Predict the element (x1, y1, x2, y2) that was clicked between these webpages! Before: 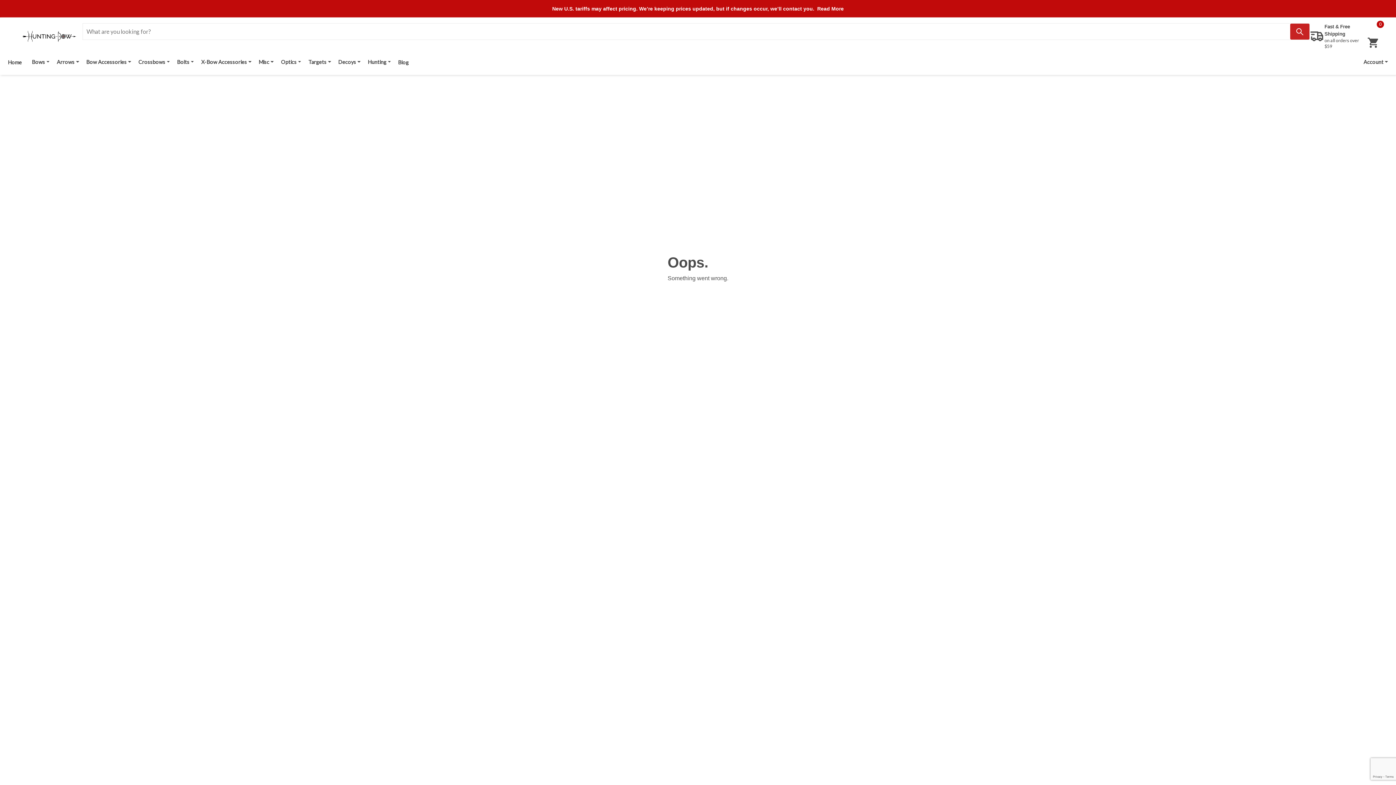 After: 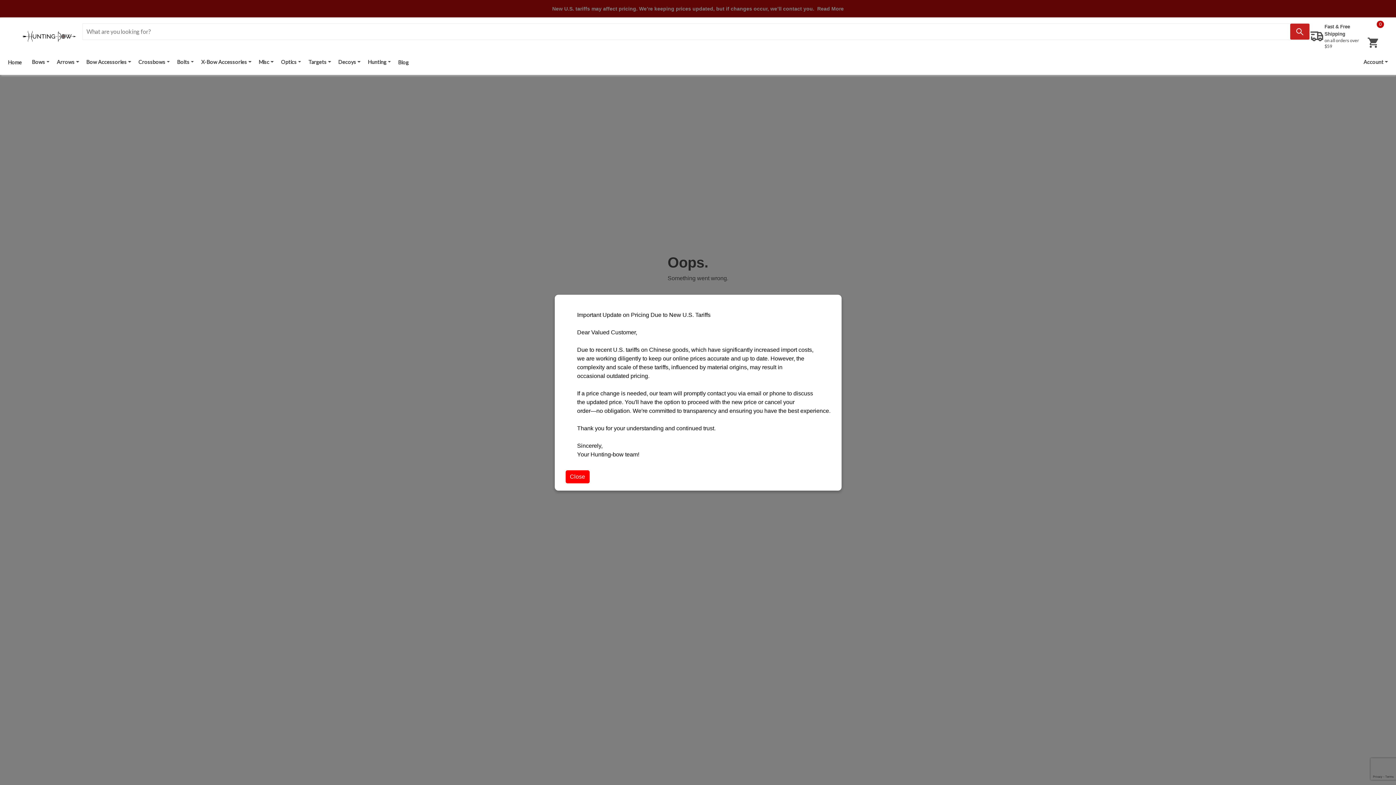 Action: bbox: (816, 5, 844, 11) label:  Read More